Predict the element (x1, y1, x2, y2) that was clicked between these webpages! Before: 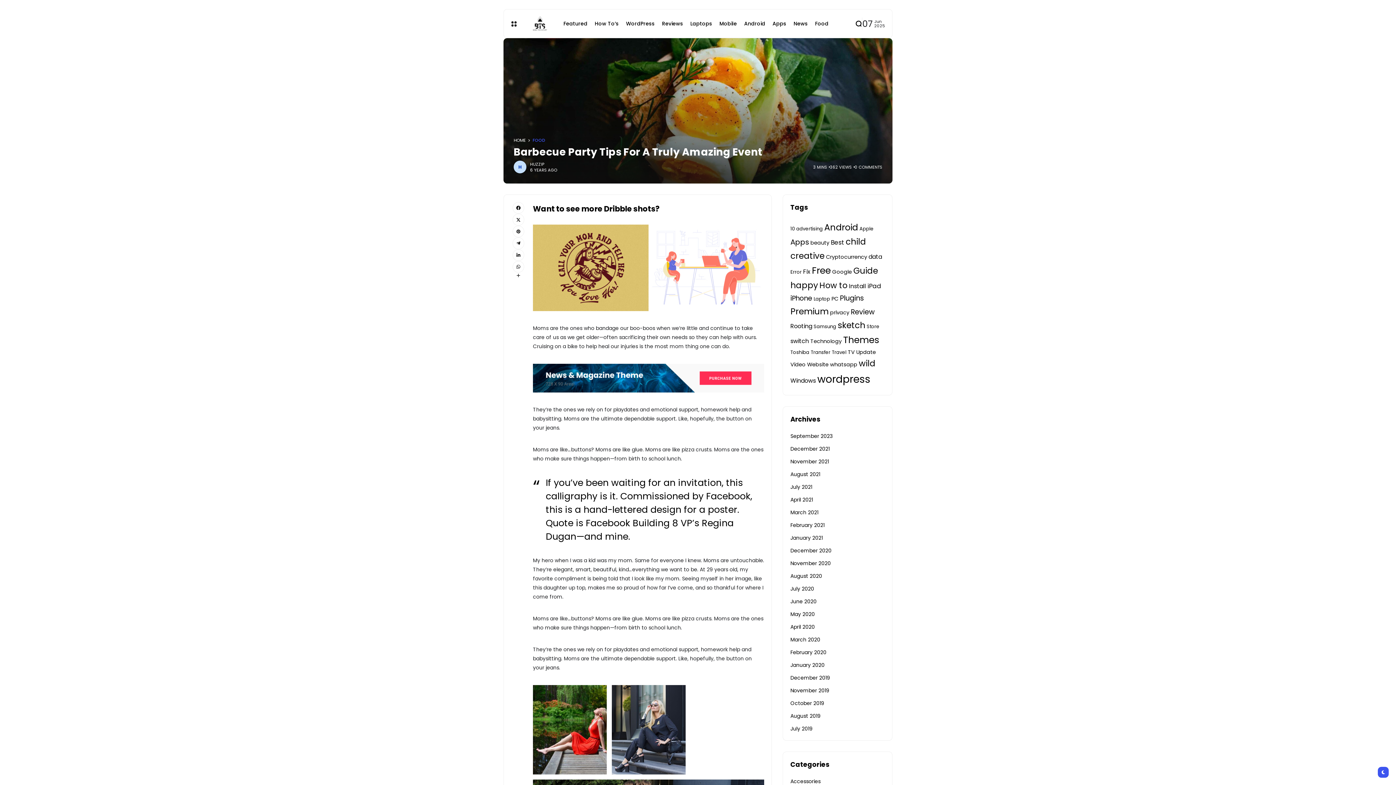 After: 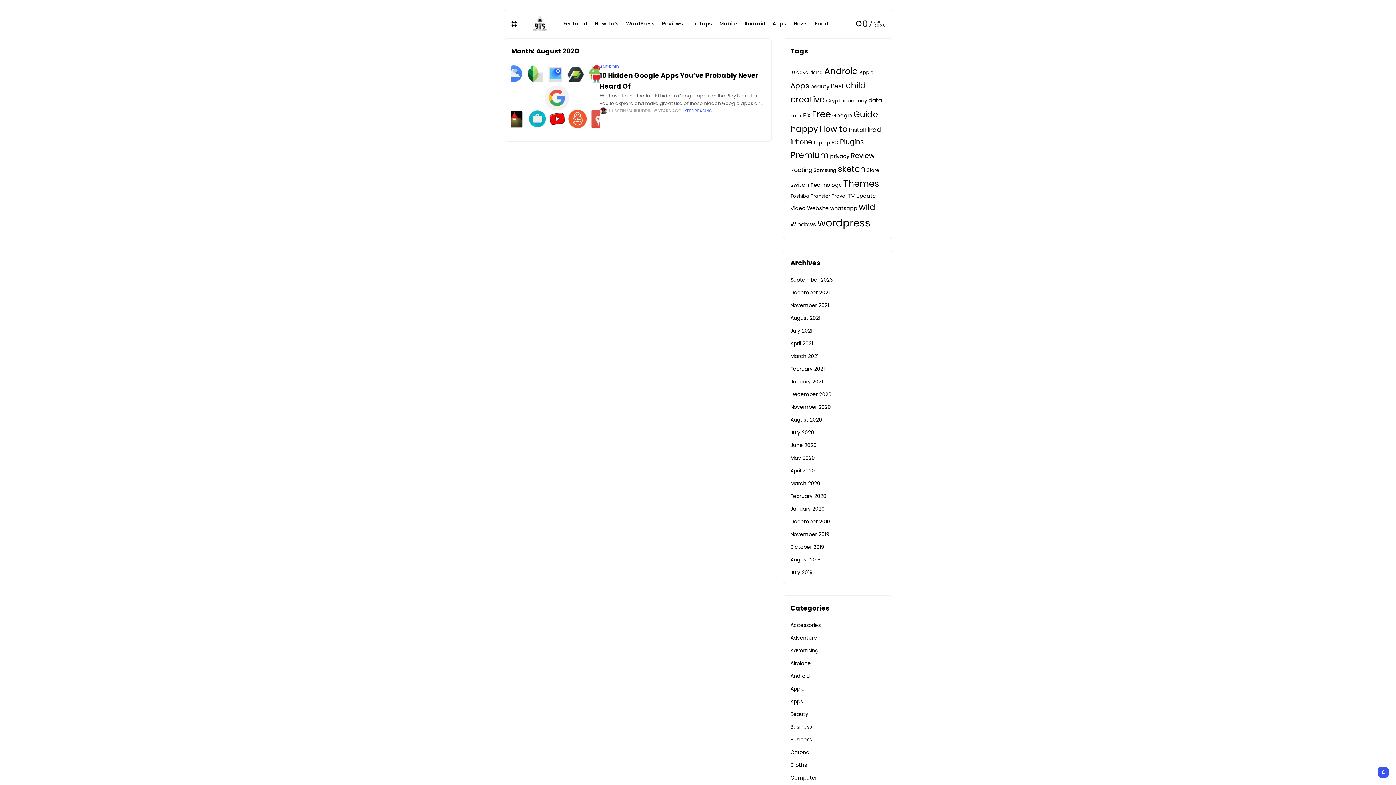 Action: label: August 2020 bbox: (790, 572, 822, 580)